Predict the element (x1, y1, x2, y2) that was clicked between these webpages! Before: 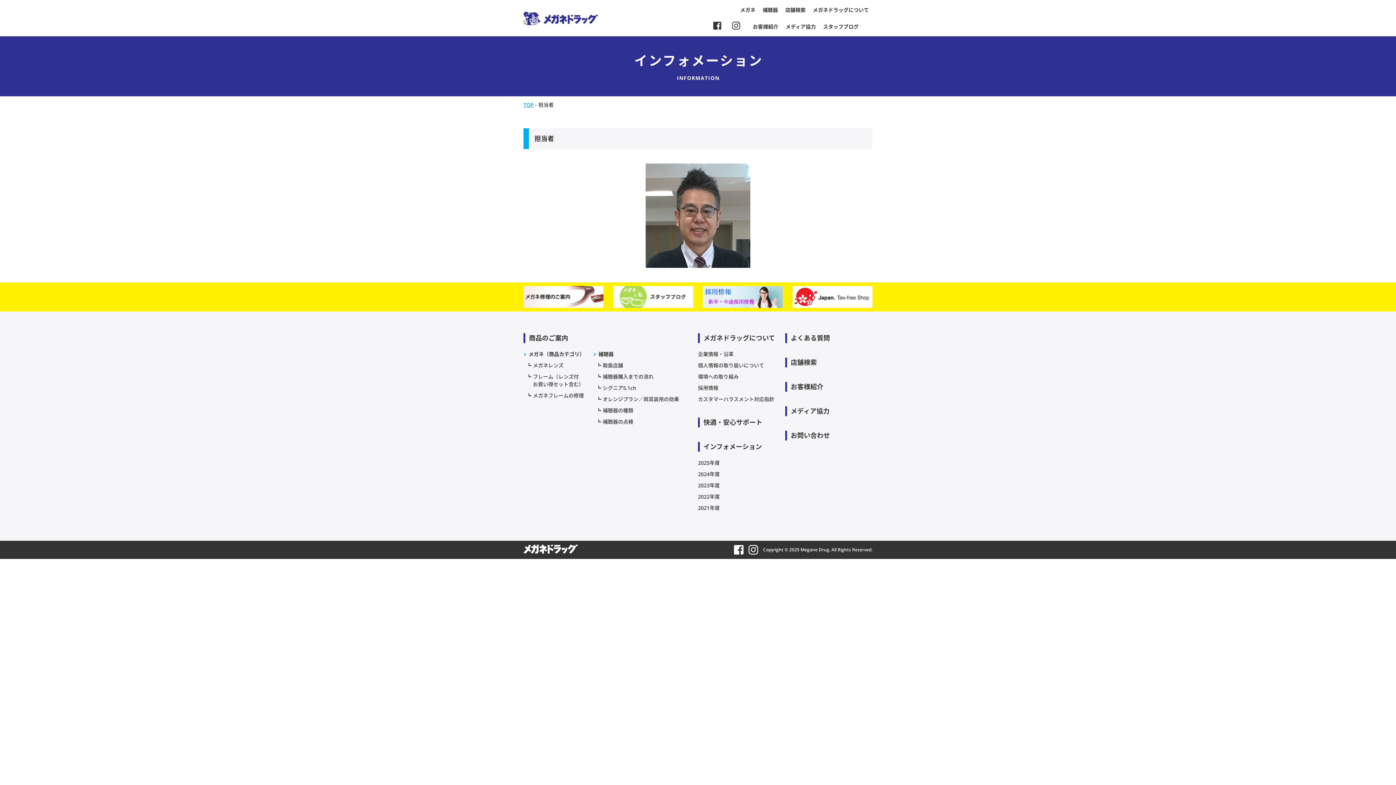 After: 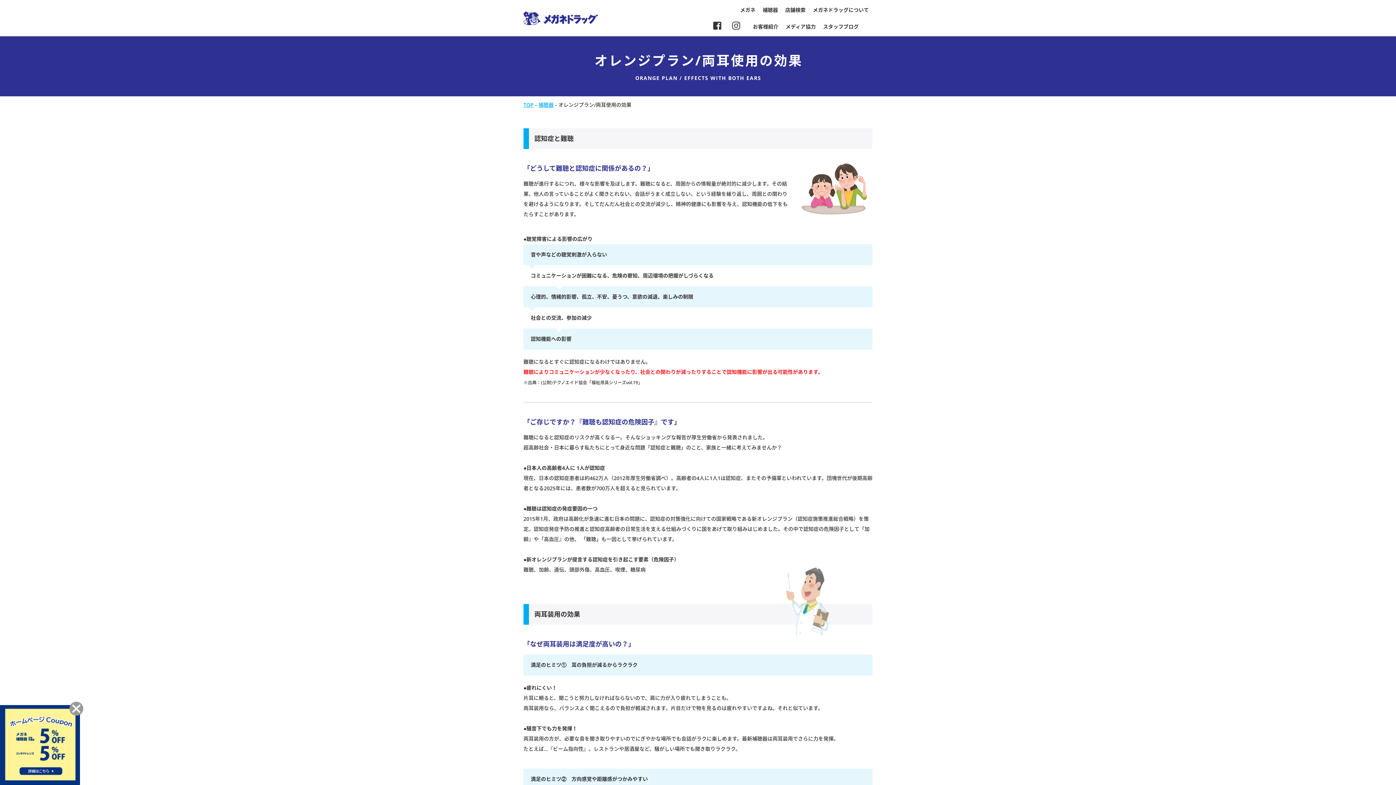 Action: label: オレンジプラン／両耳装用の効果 bbox: (602, 396, 679, 402)